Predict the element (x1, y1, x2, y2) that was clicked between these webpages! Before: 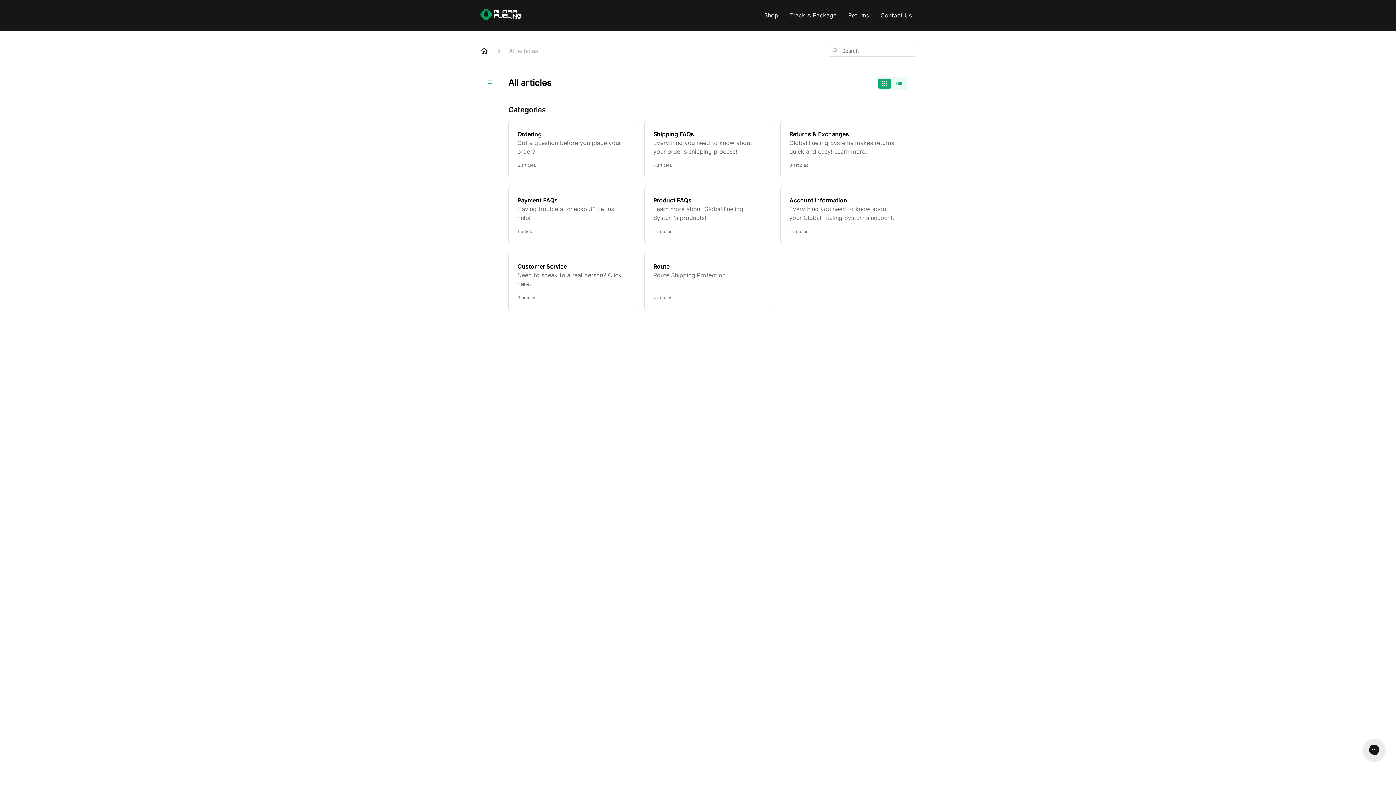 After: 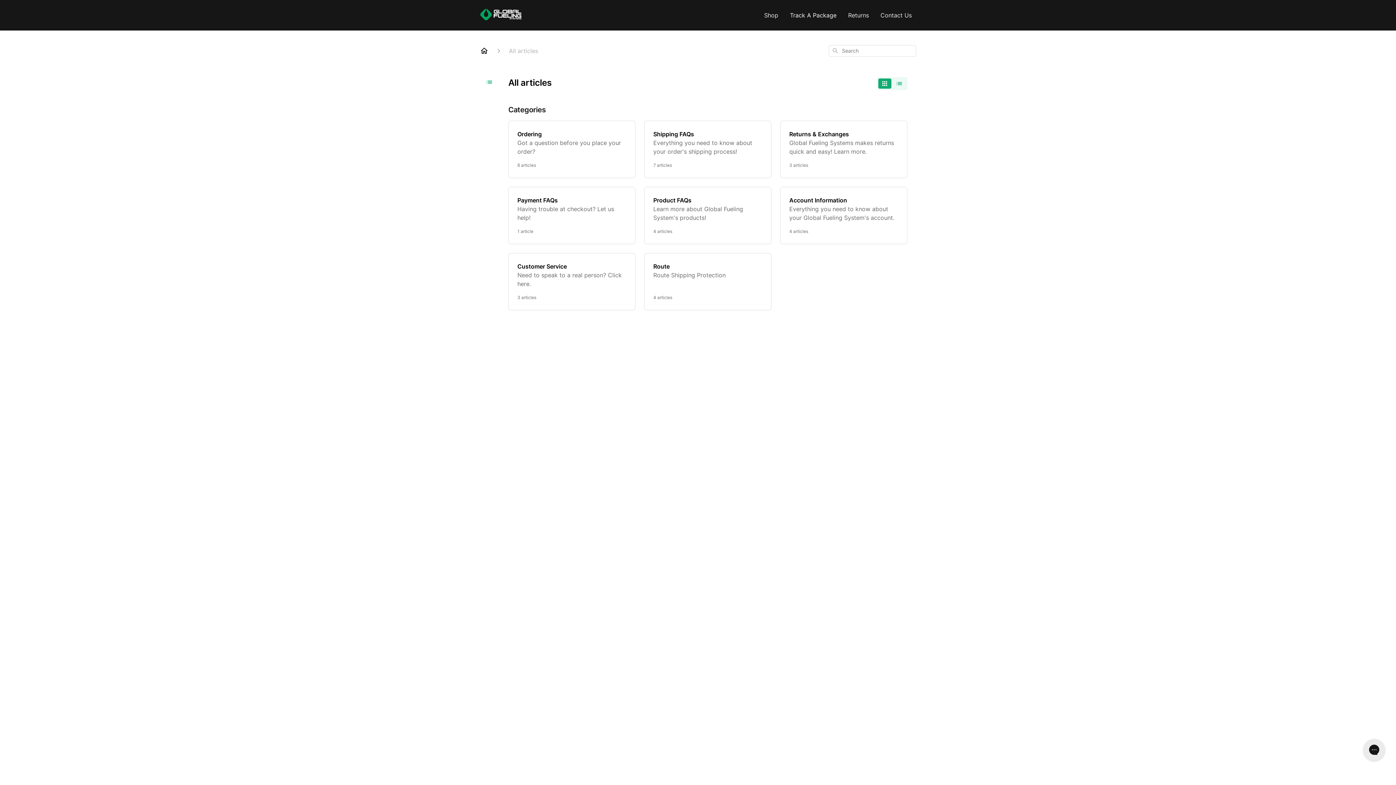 Action: bbox: (785, 8, 841, 21) label: Track A Package